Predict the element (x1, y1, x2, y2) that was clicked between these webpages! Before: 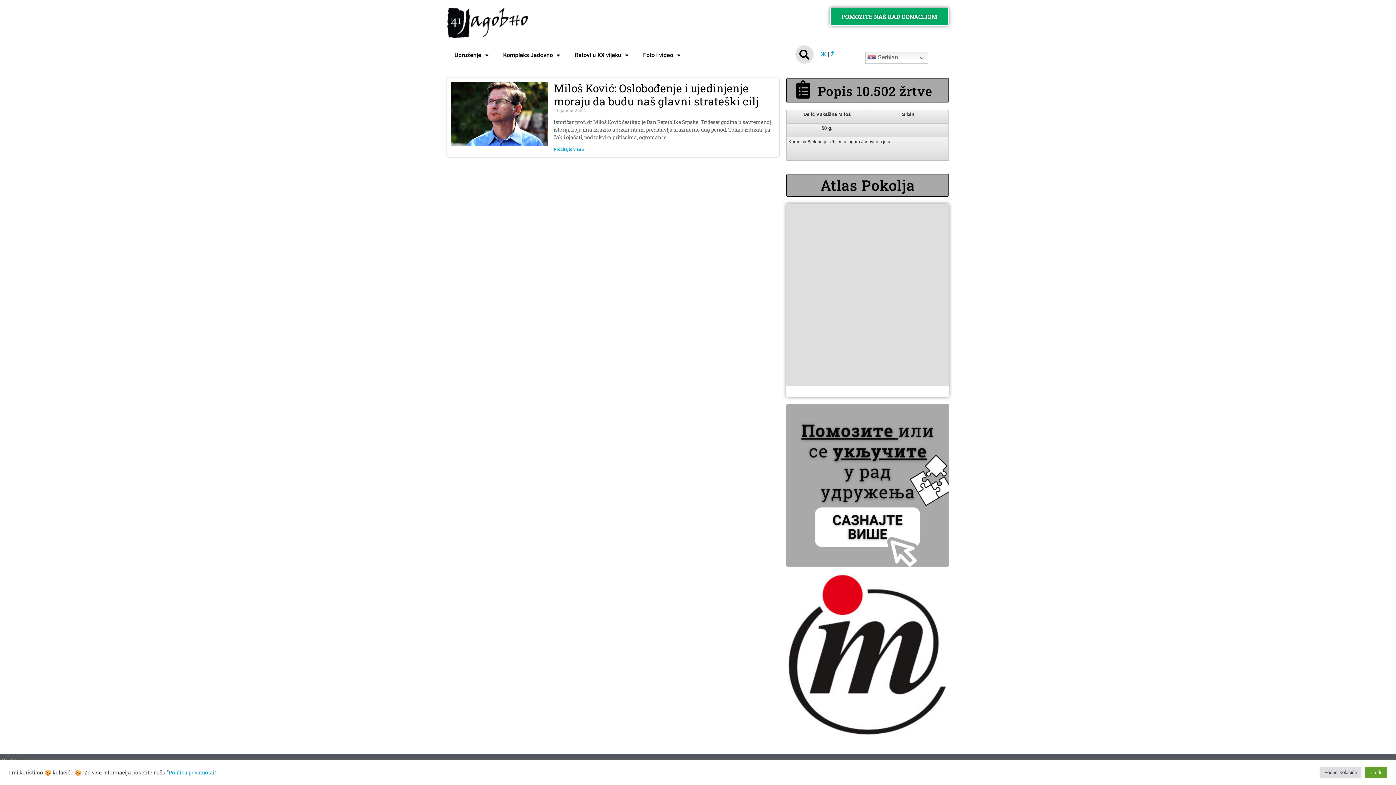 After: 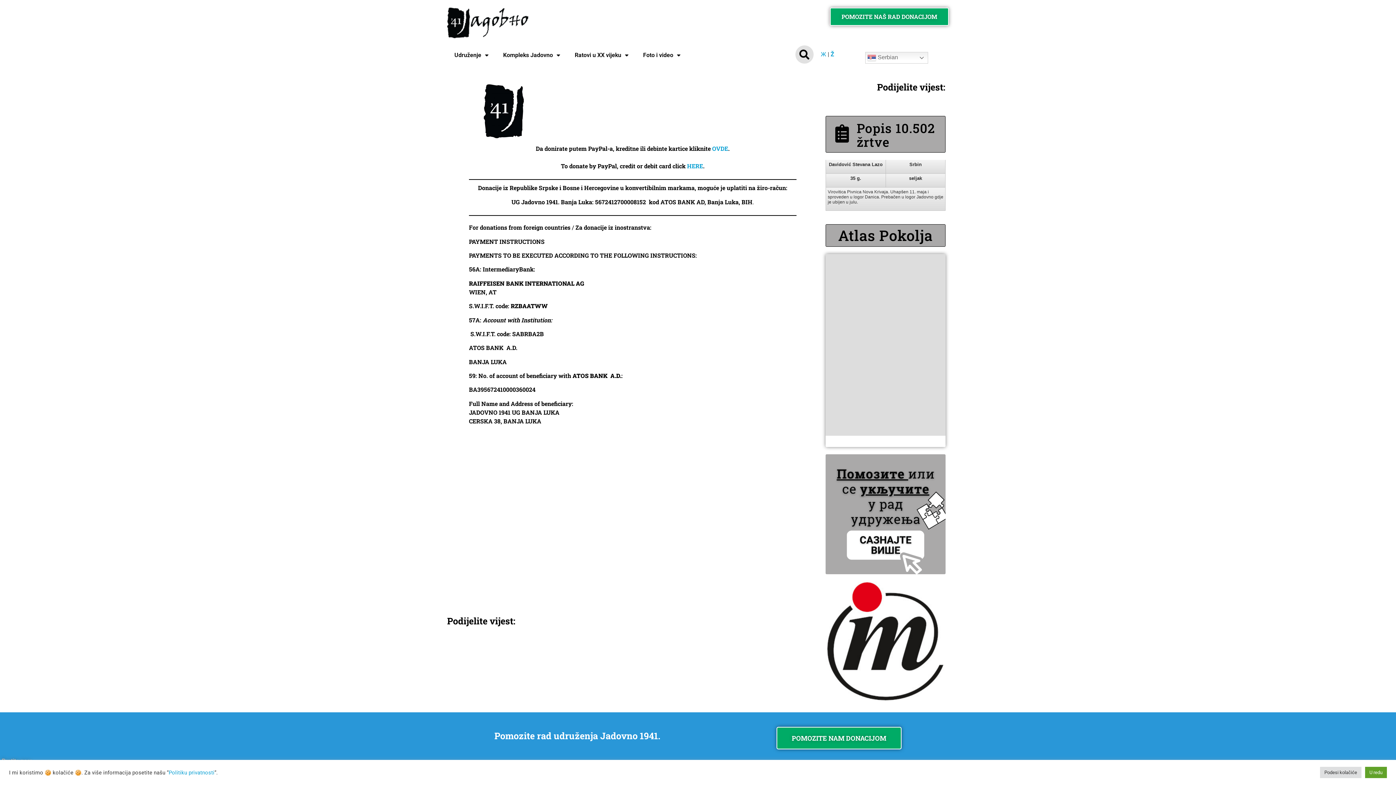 Action: bbox: (830, 7, 949, 25) label: POMOZITE NAŠ RAD DONACIJOM